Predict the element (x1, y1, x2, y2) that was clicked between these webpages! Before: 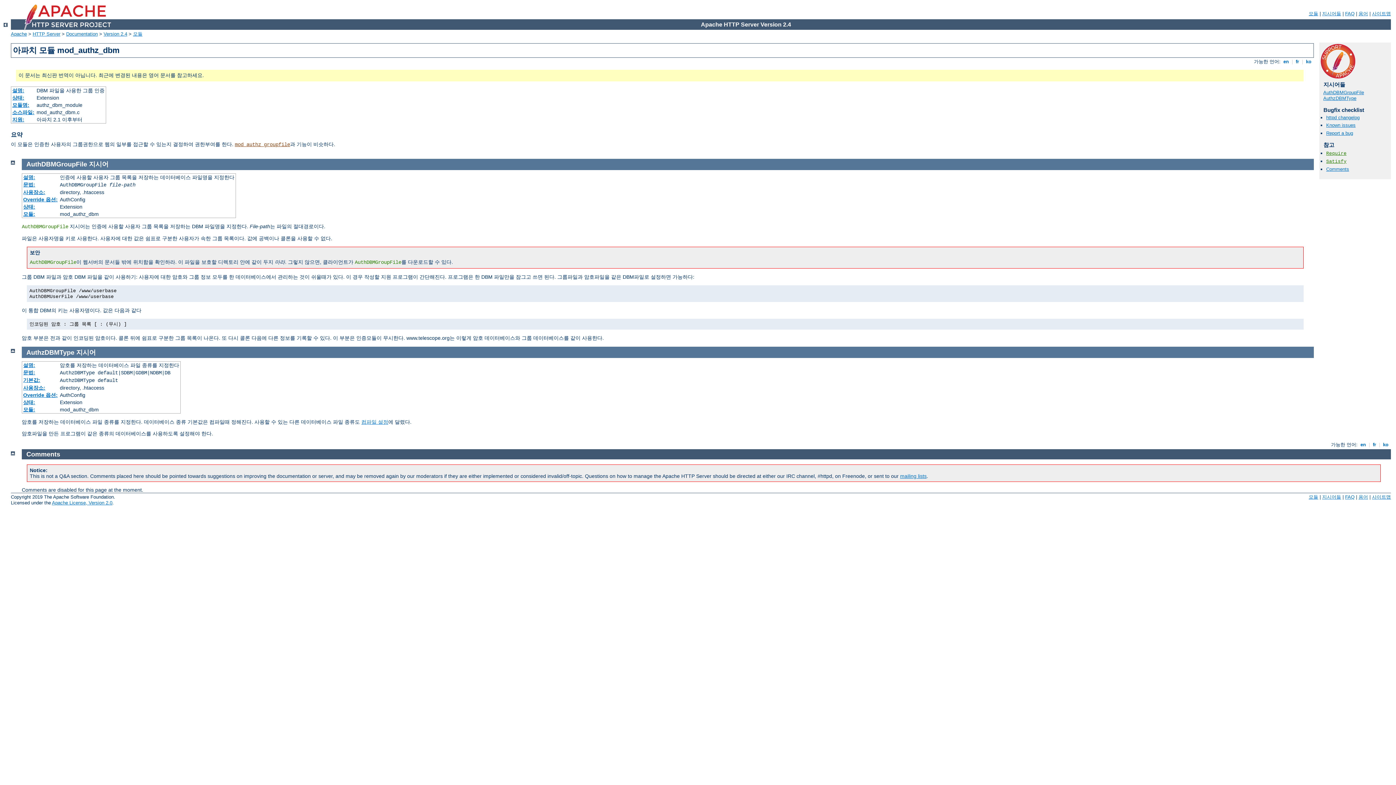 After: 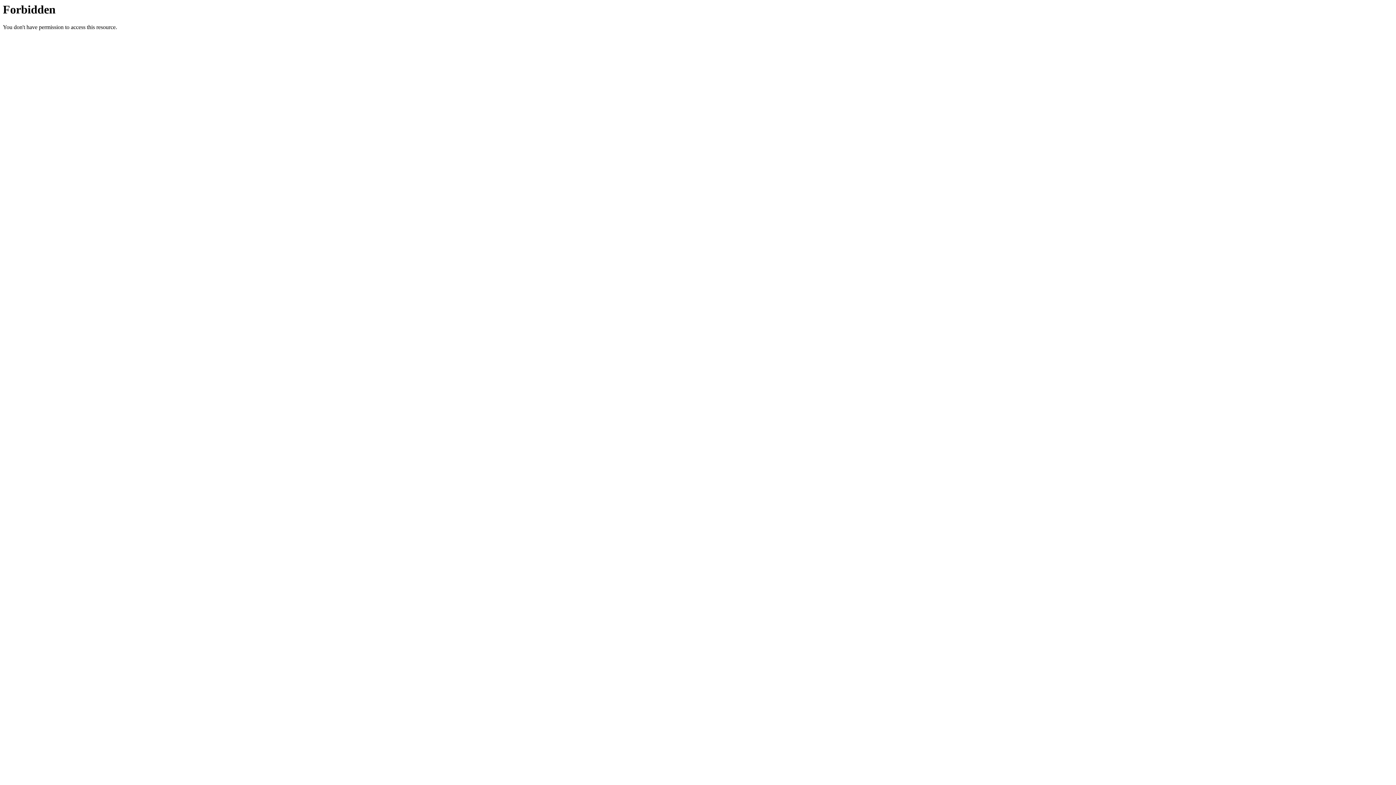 Action: bbox: (1326, 130, 1353, 135) label: Report a bug